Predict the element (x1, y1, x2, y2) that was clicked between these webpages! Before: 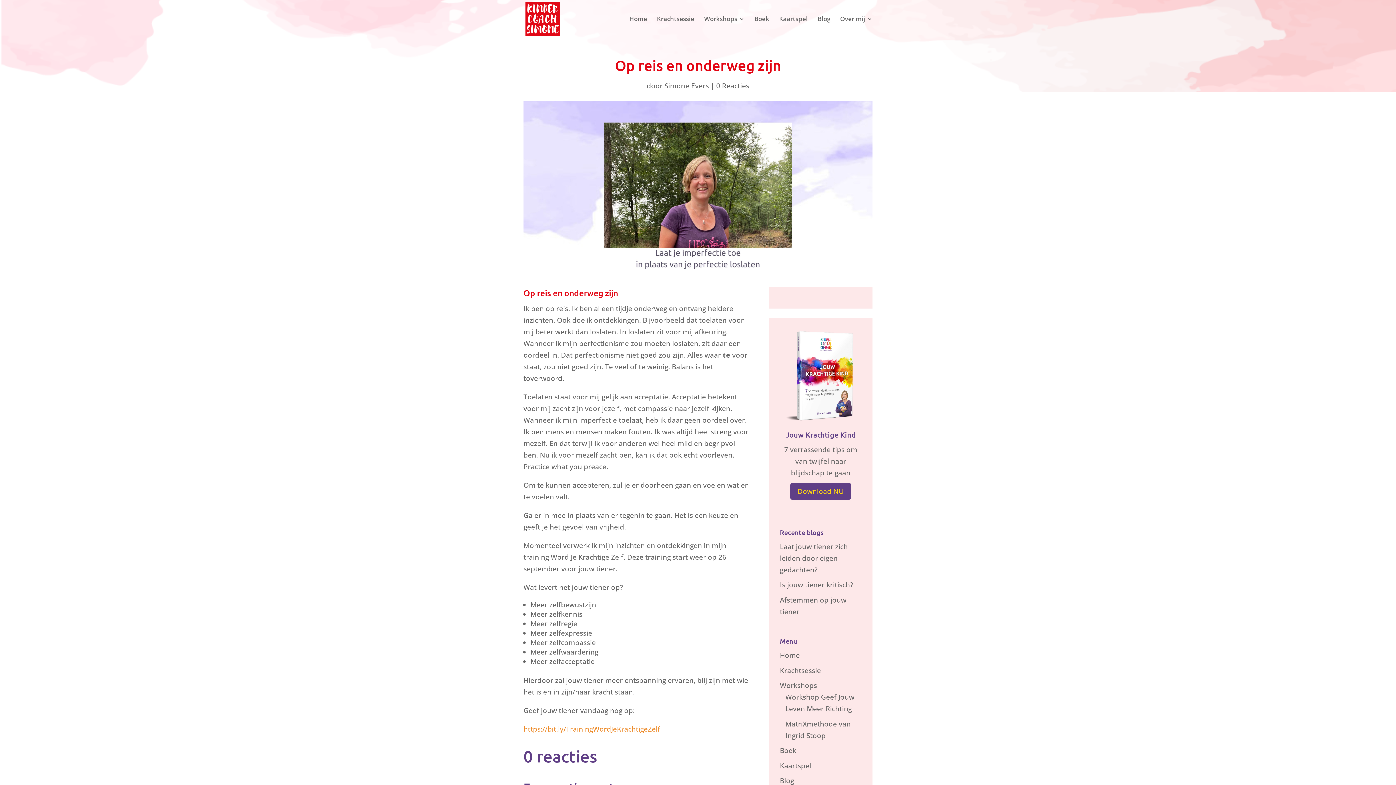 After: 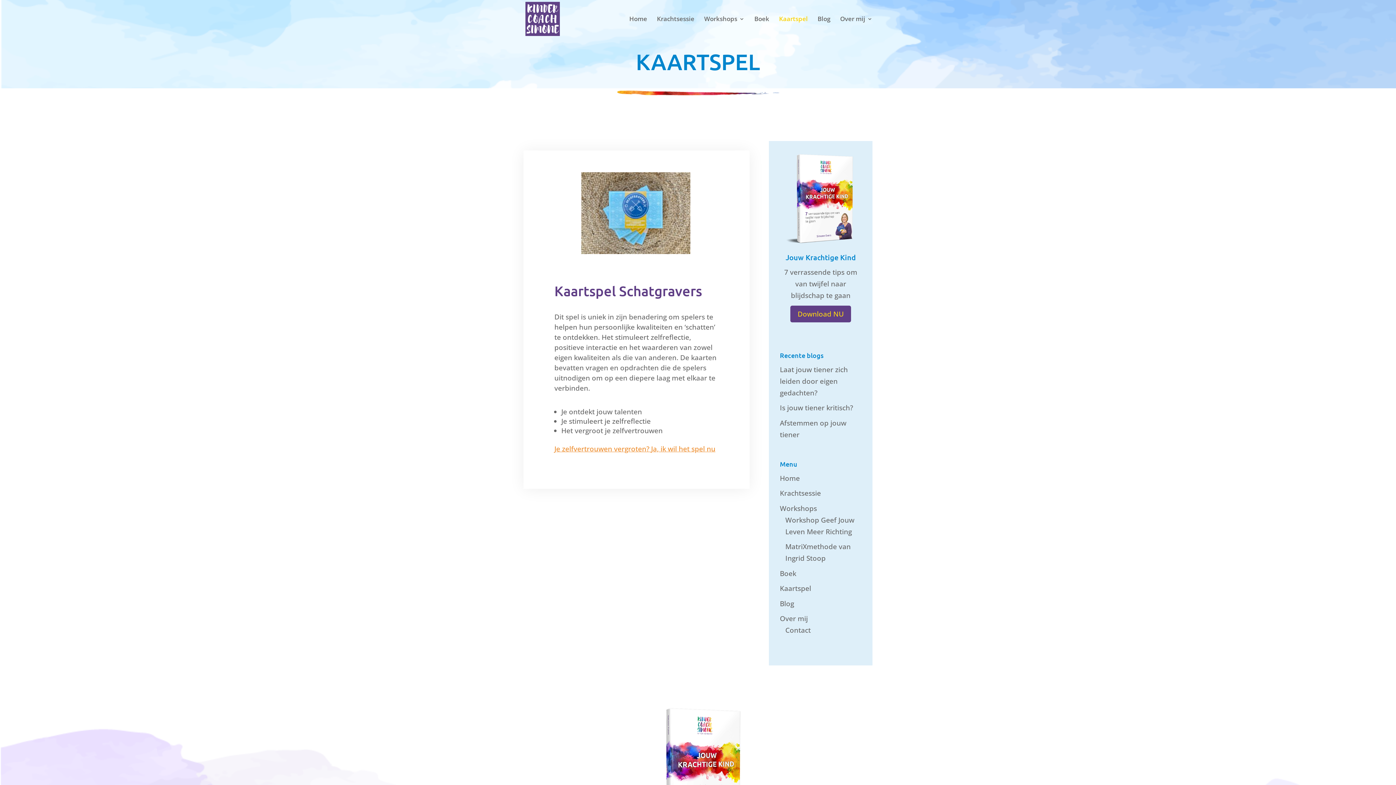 Action: bbox: (780, 761, 811, 770) label: Kaartspel